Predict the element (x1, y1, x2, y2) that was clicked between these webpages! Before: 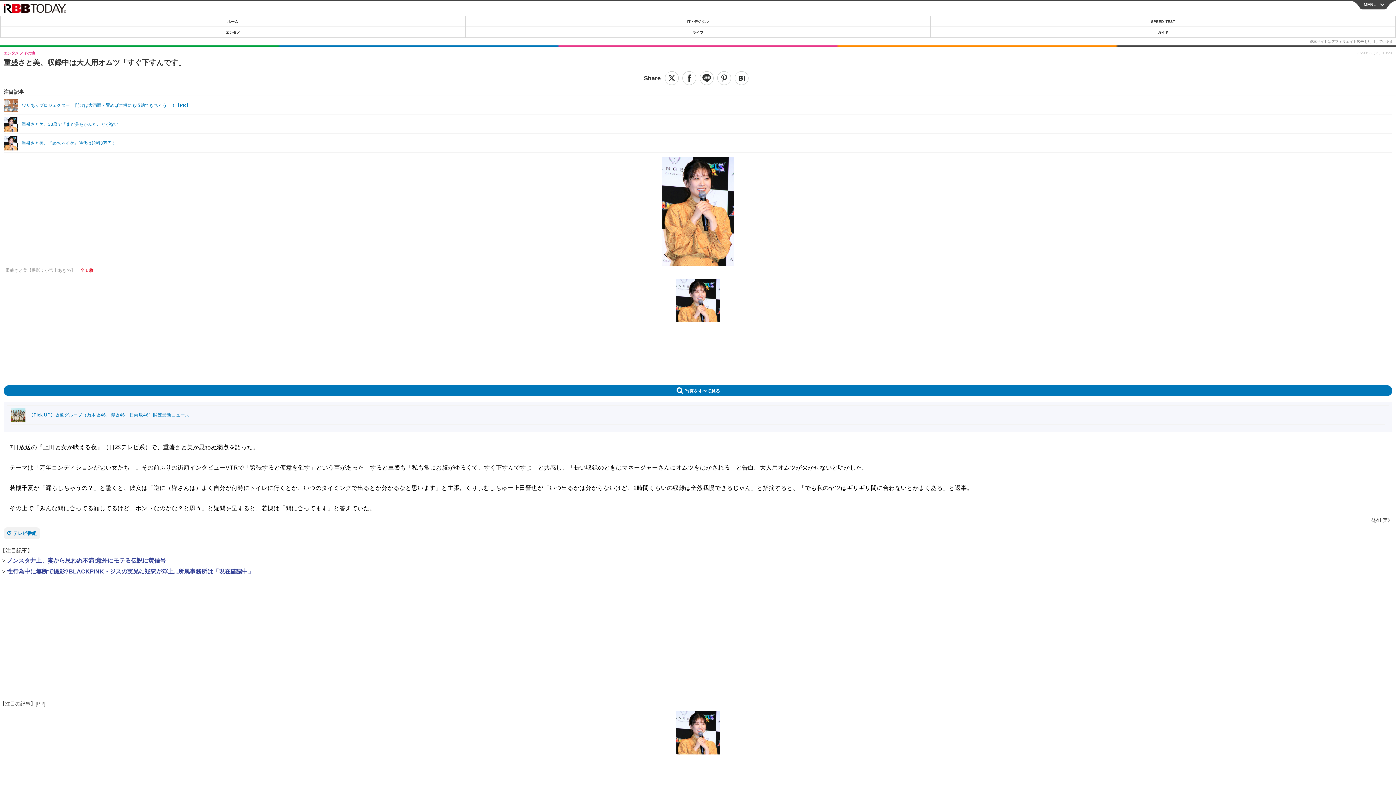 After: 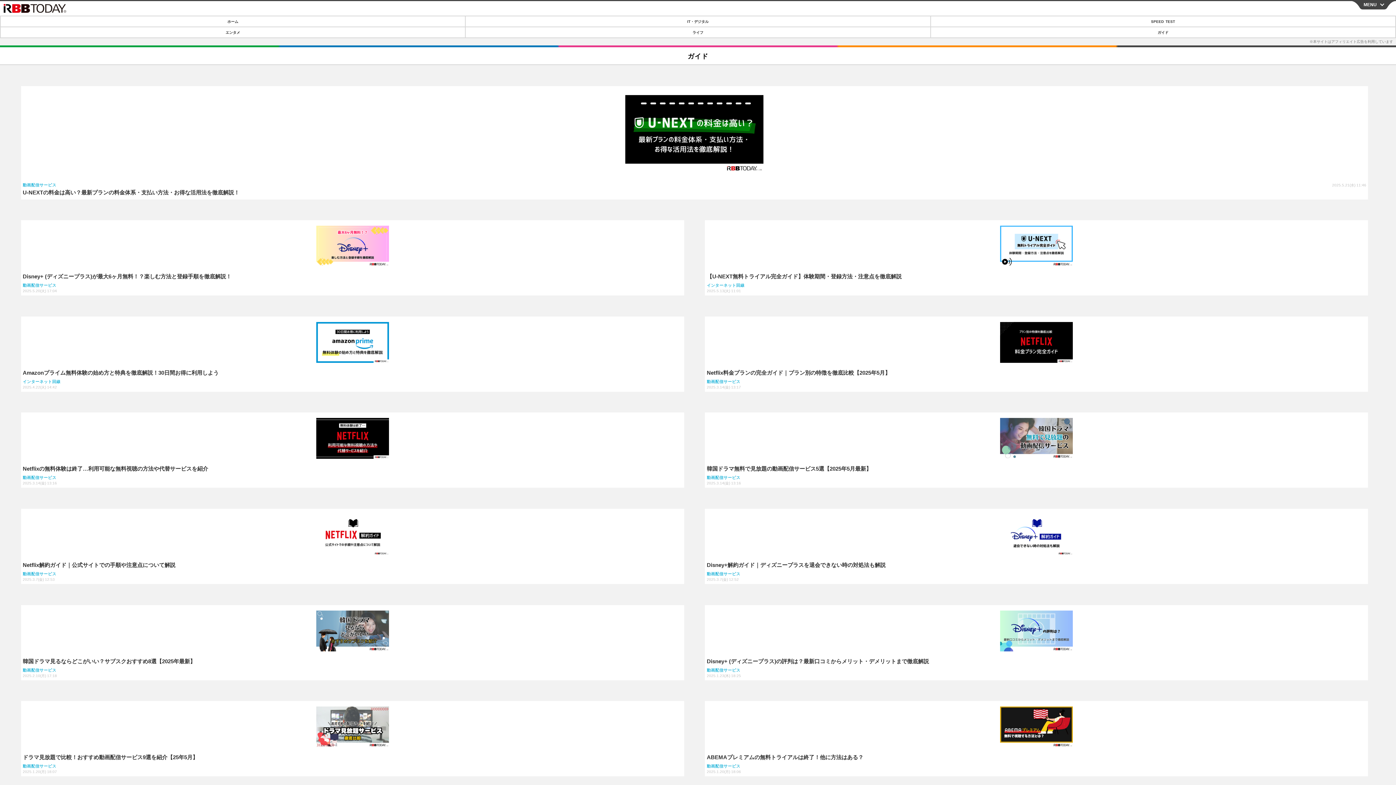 Action: label: ガイド bbox: (931, 27, 1395, 37)